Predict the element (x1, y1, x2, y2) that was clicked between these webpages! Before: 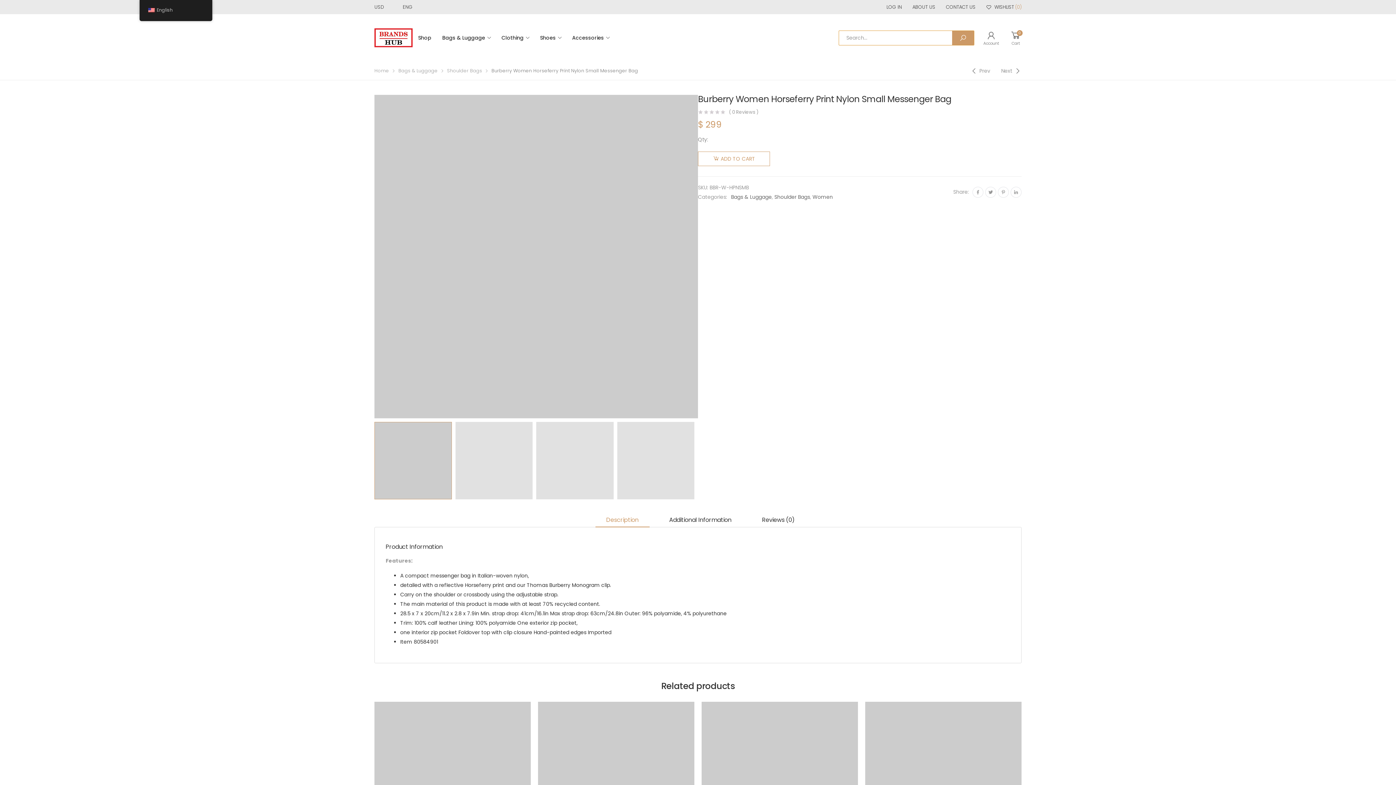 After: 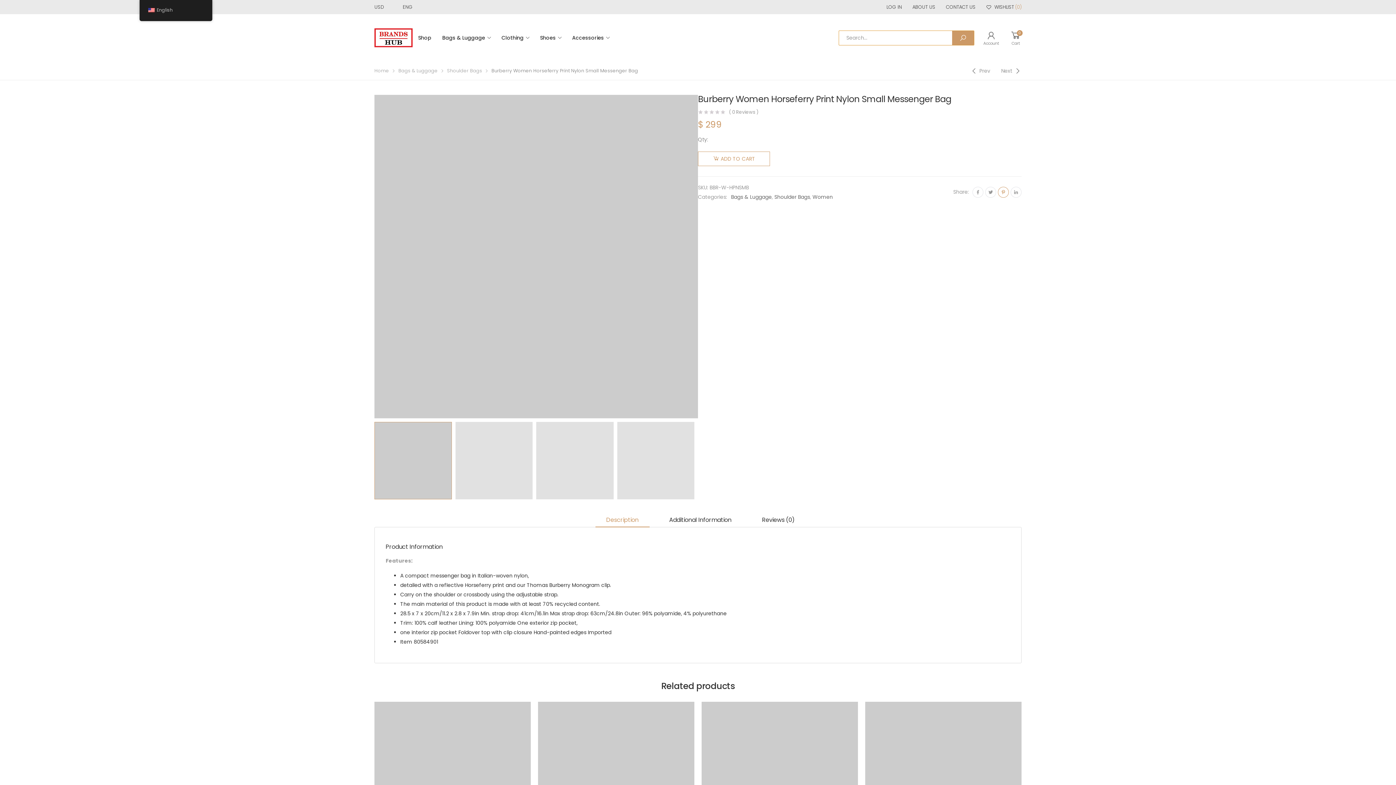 Action: bbox: (998, 186, 1009, 197)